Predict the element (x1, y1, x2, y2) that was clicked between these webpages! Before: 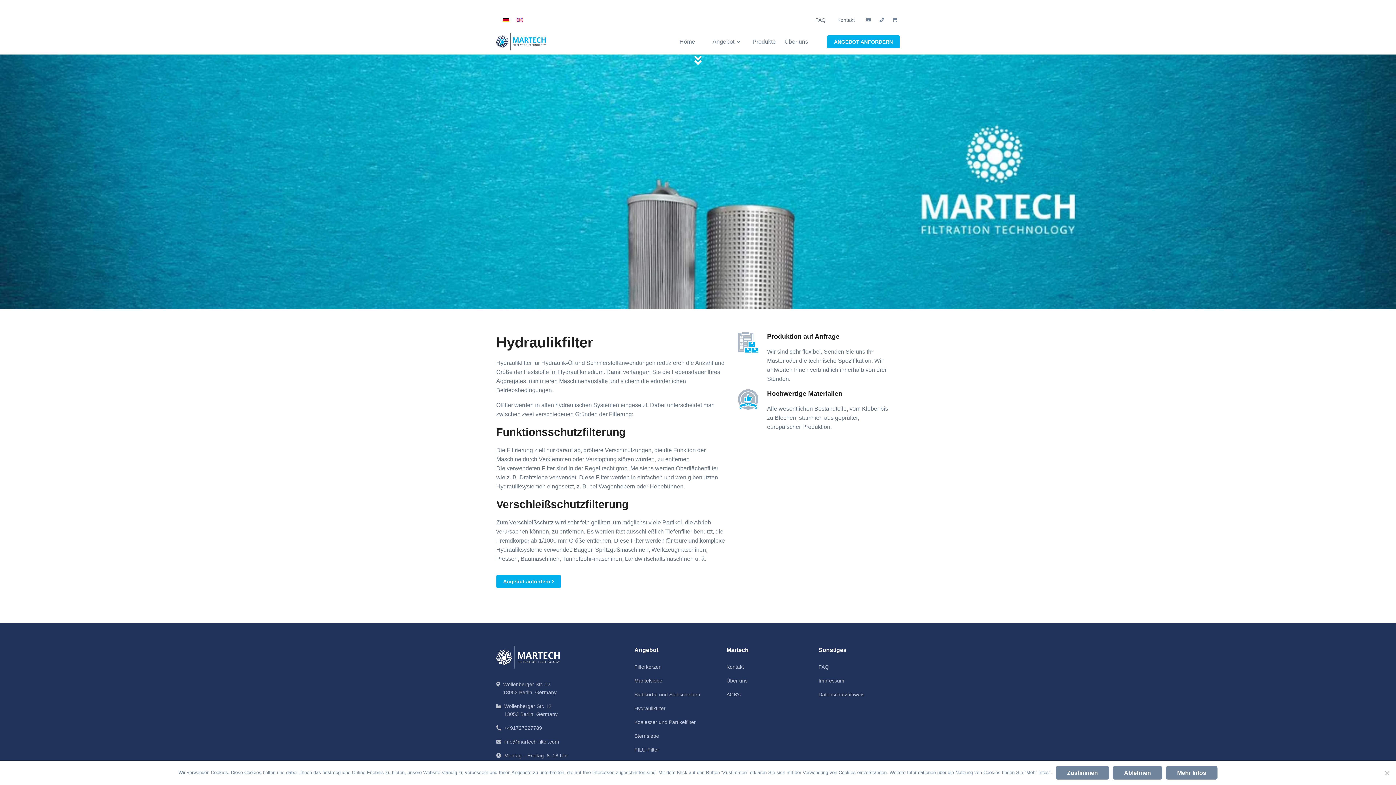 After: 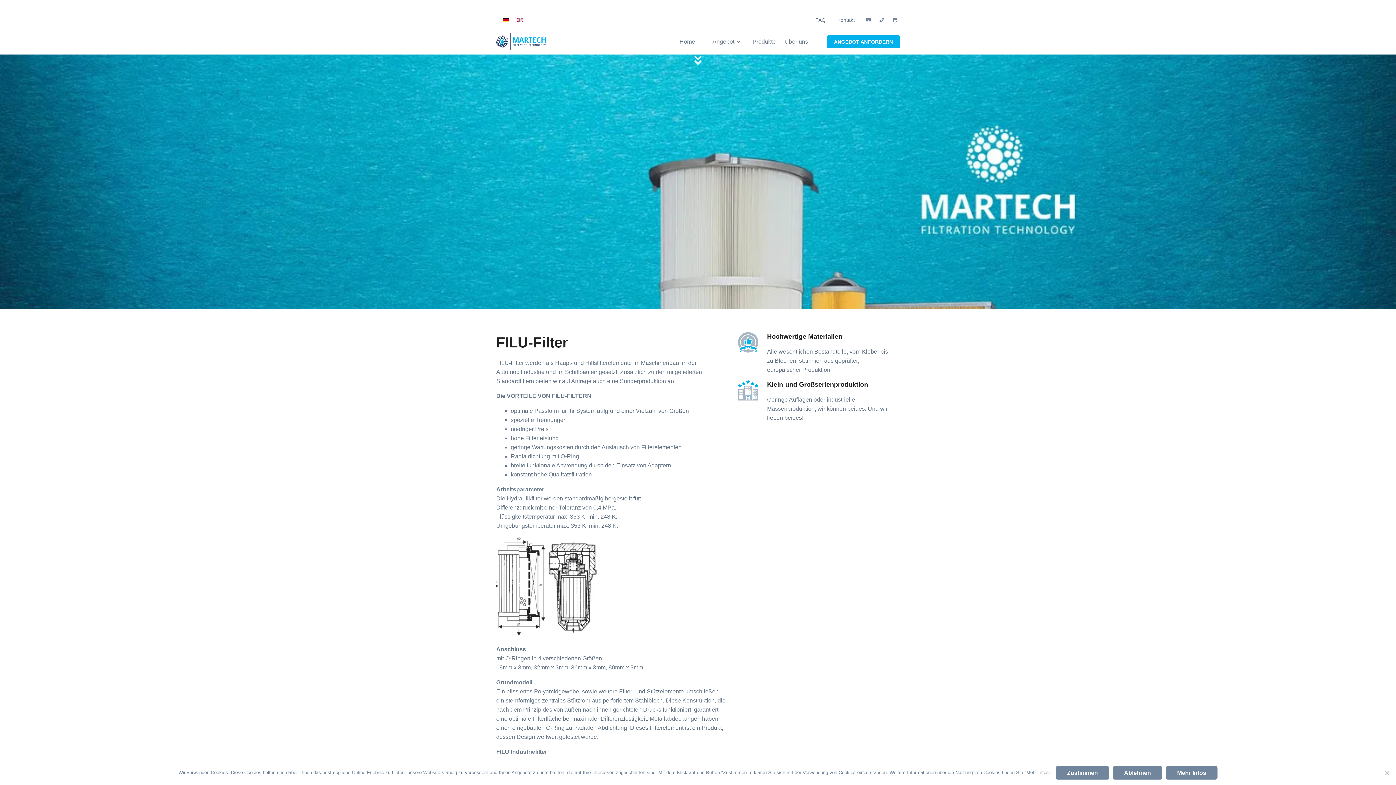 Action: label: FILU-Filter bbox: (634, 743, 715, 757)